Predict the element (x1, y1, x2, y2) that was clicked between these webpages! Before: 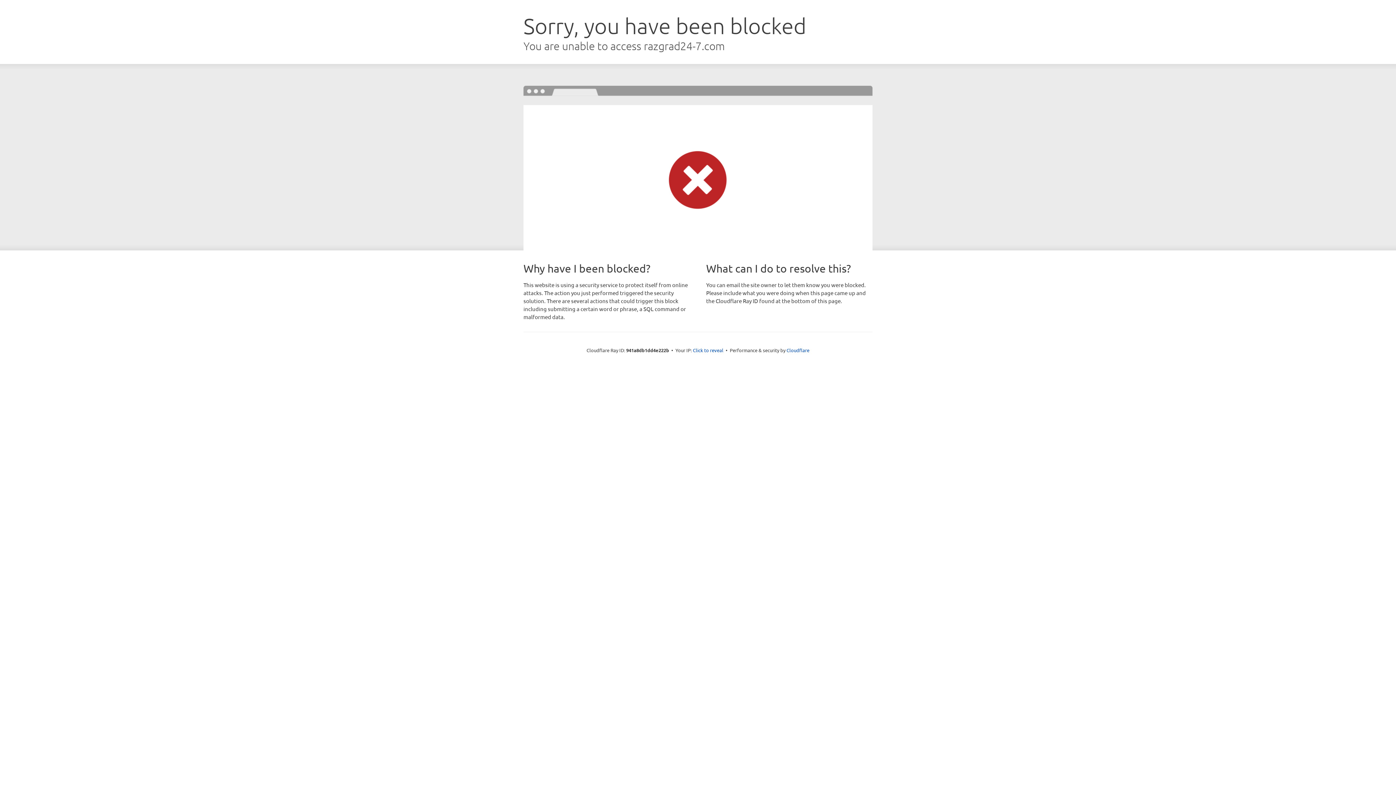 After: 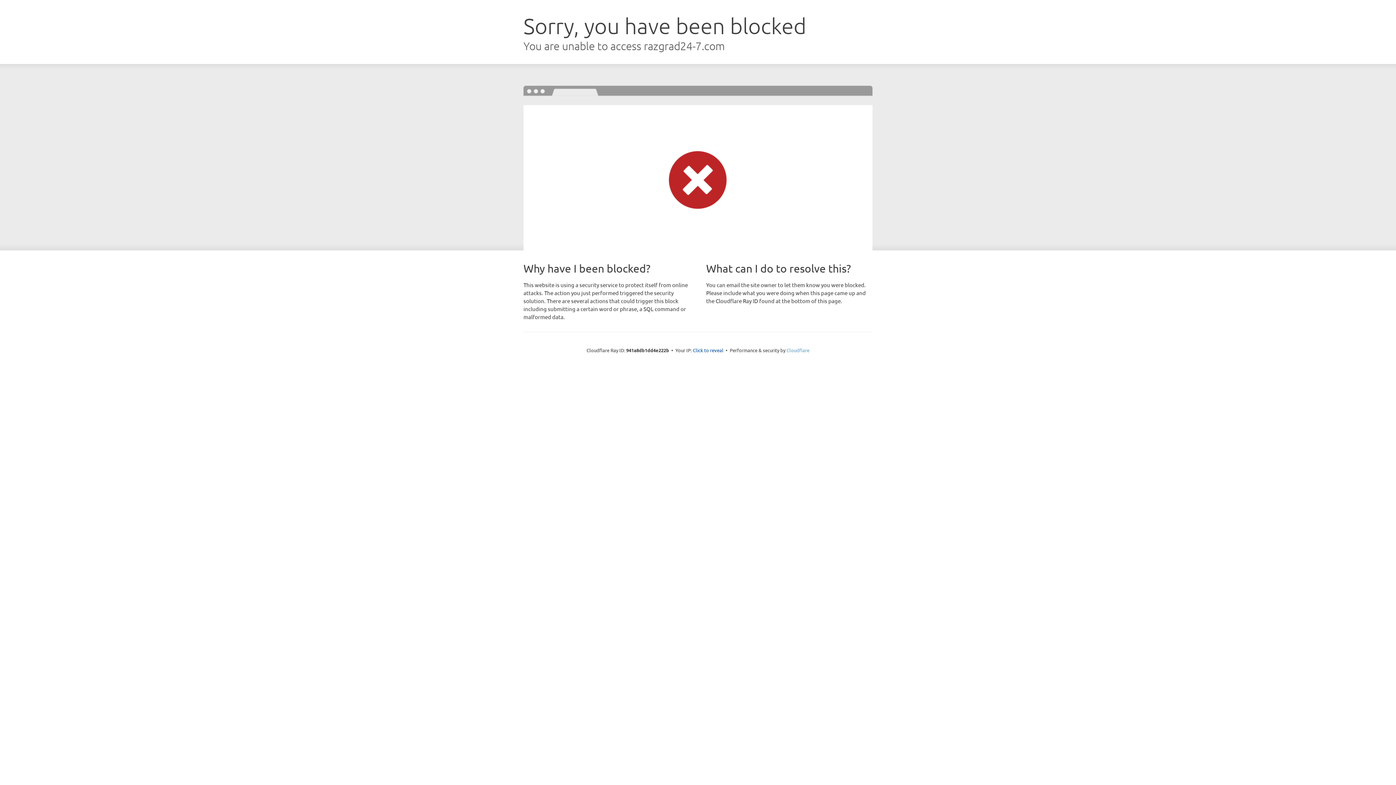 Action: bbox: (786, 347, 809, 353) label: Cloudflare